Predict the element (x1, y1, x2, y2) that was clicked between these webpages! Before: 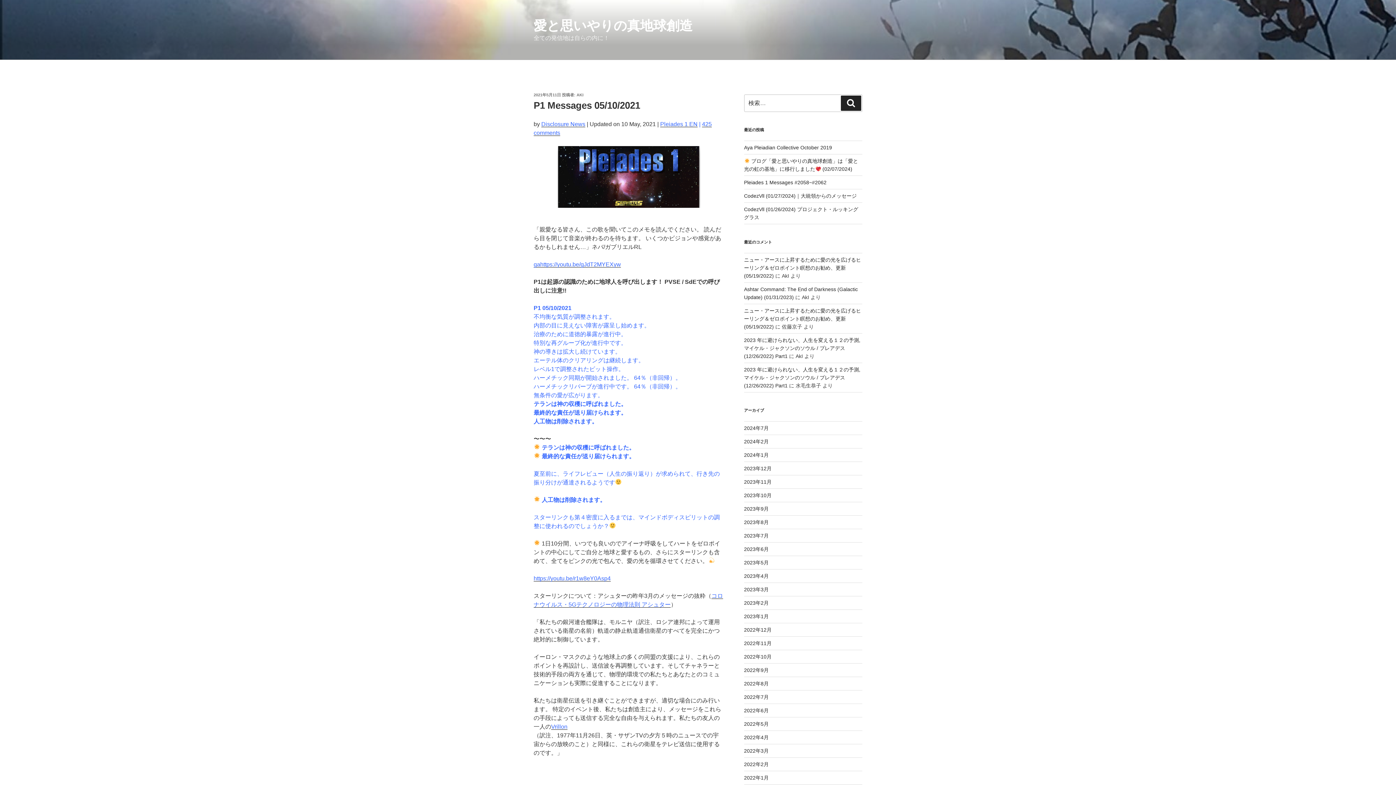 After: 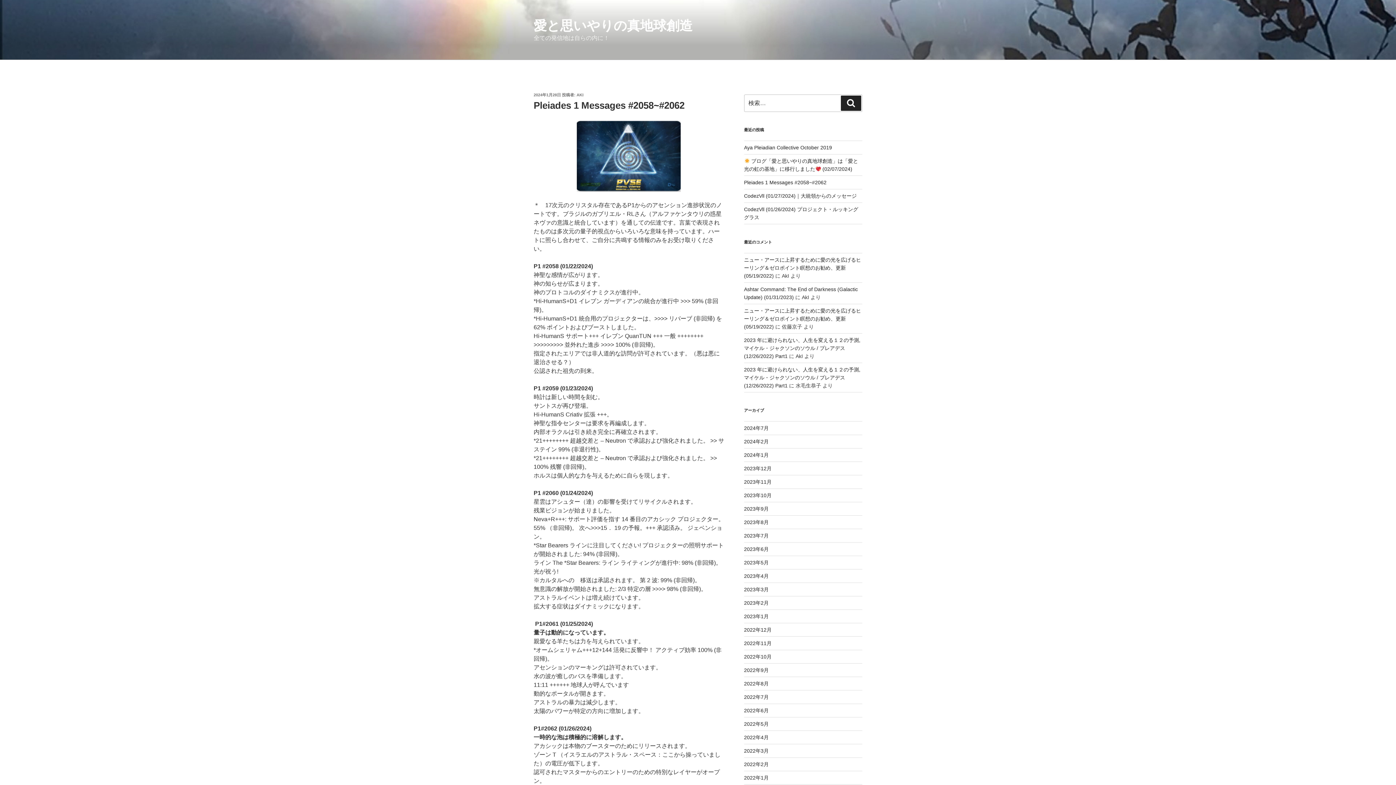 Action: bbox: (744, 179, 826, 185) label: Pleiades 1 Messages #2058~#2062